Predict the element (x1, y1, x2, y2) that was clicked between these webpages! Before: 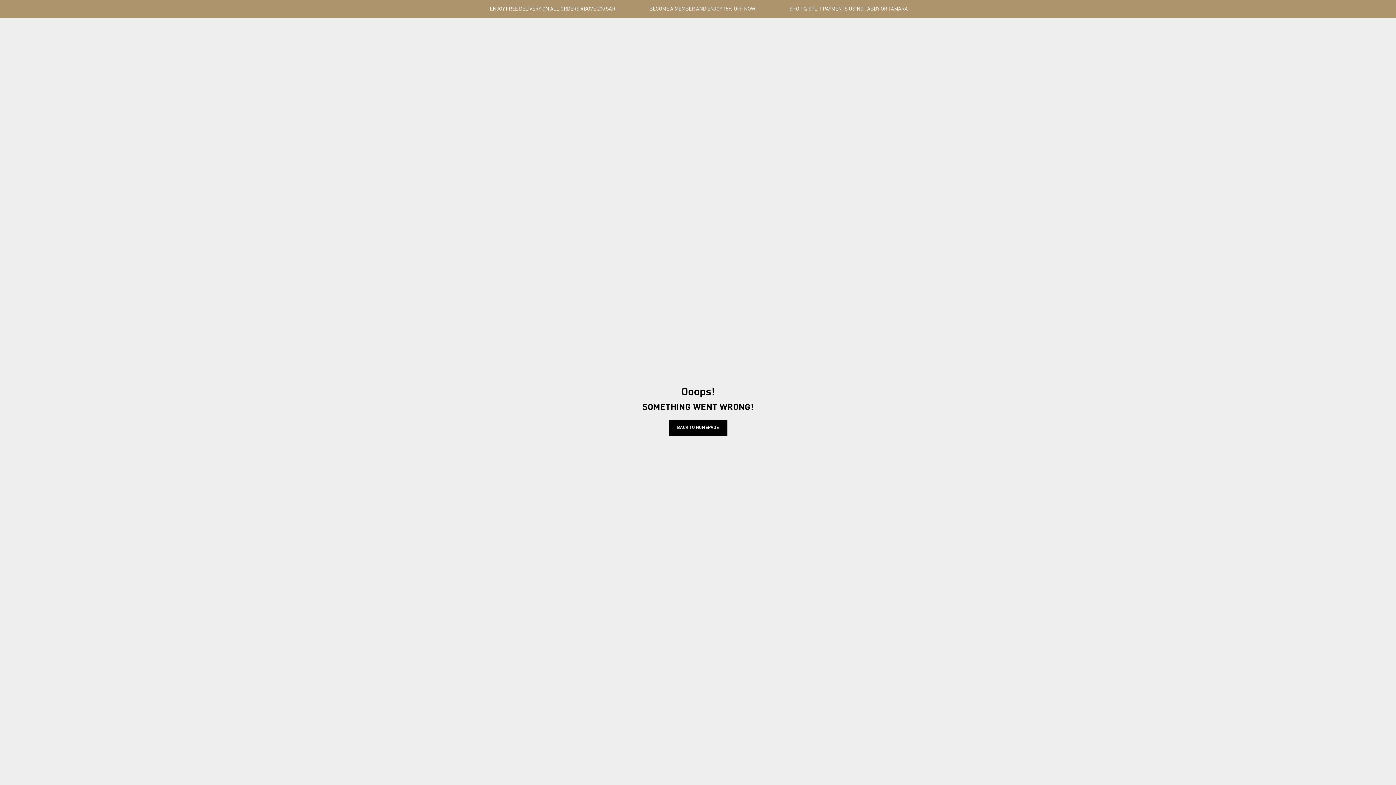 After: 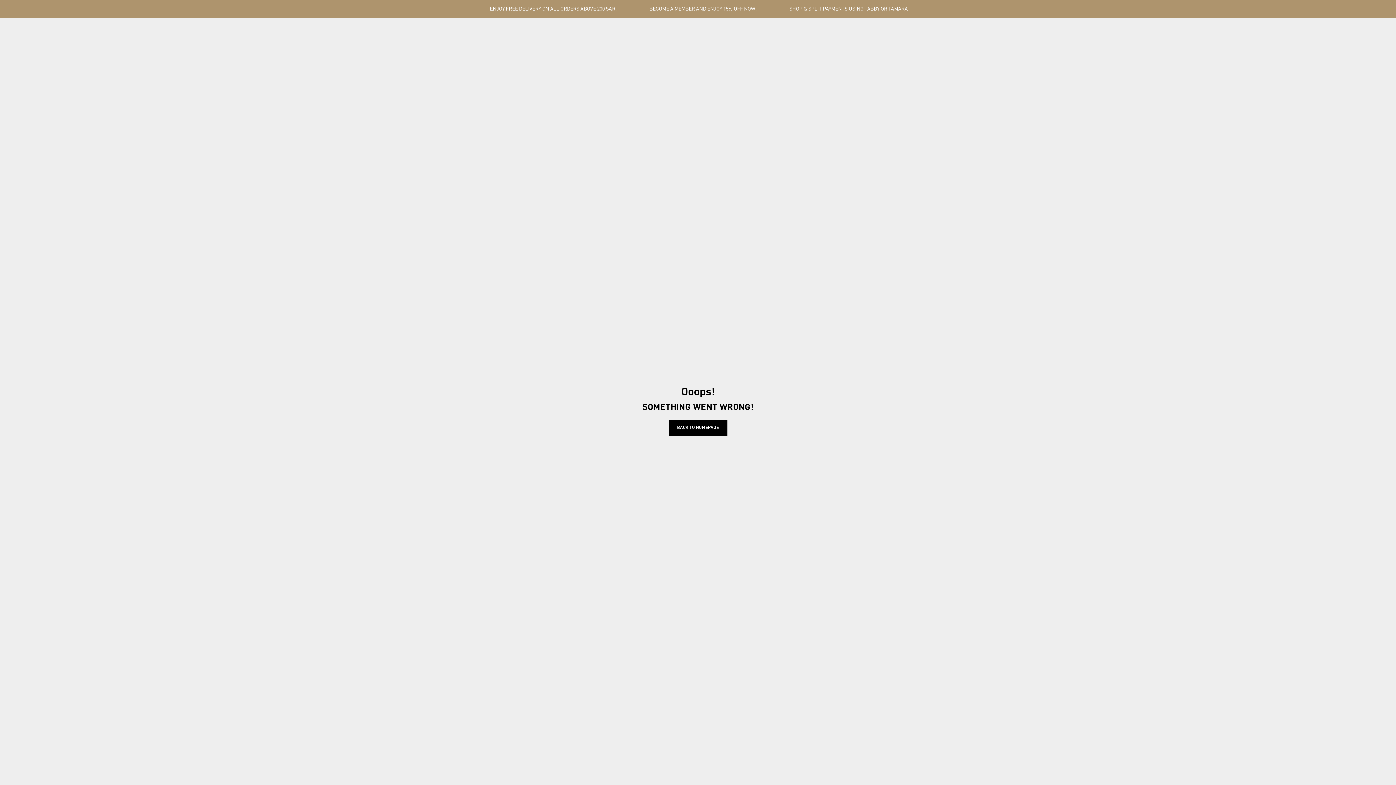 Action: label: SHOP & SPLIT PAYMENTS USING TABBY OR TAMARA bbox: (789, 5, 908, 12)